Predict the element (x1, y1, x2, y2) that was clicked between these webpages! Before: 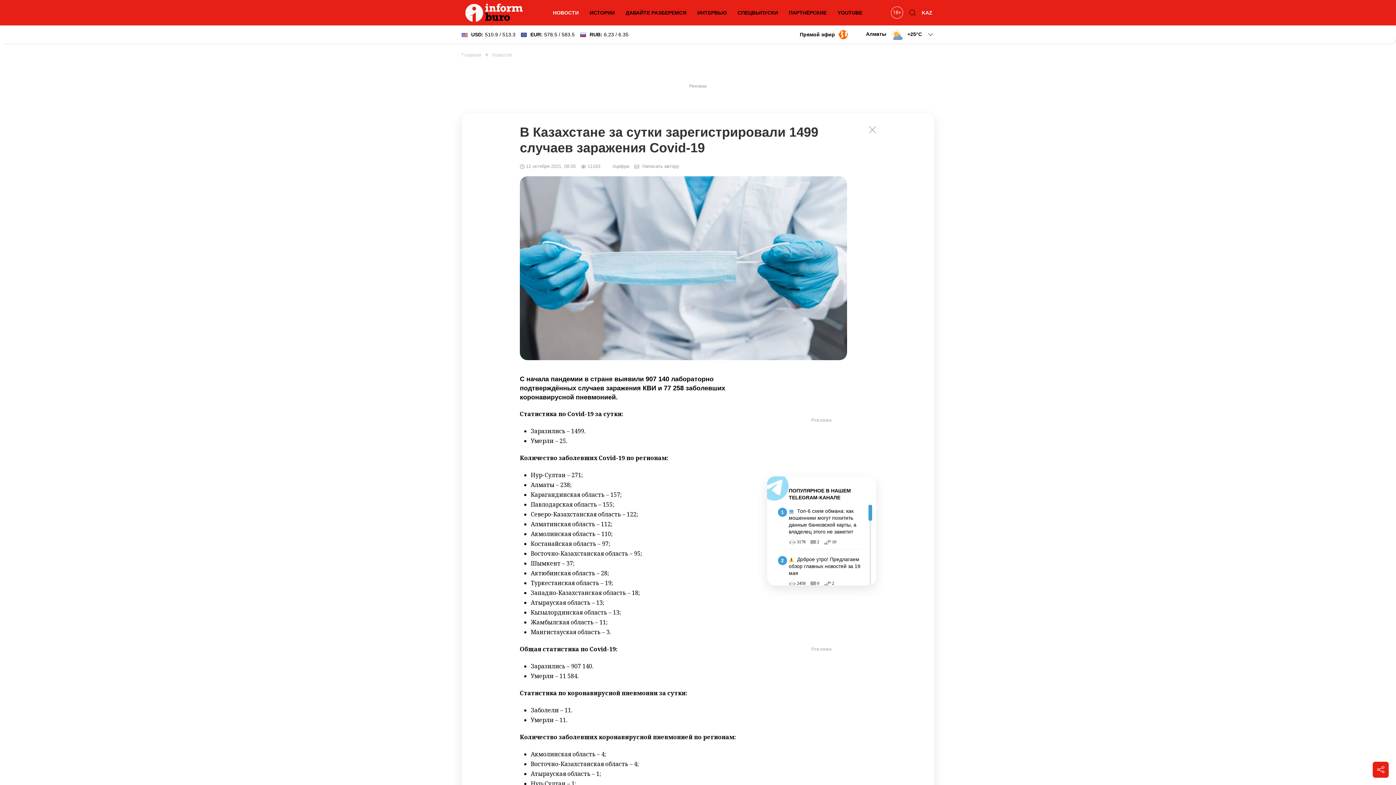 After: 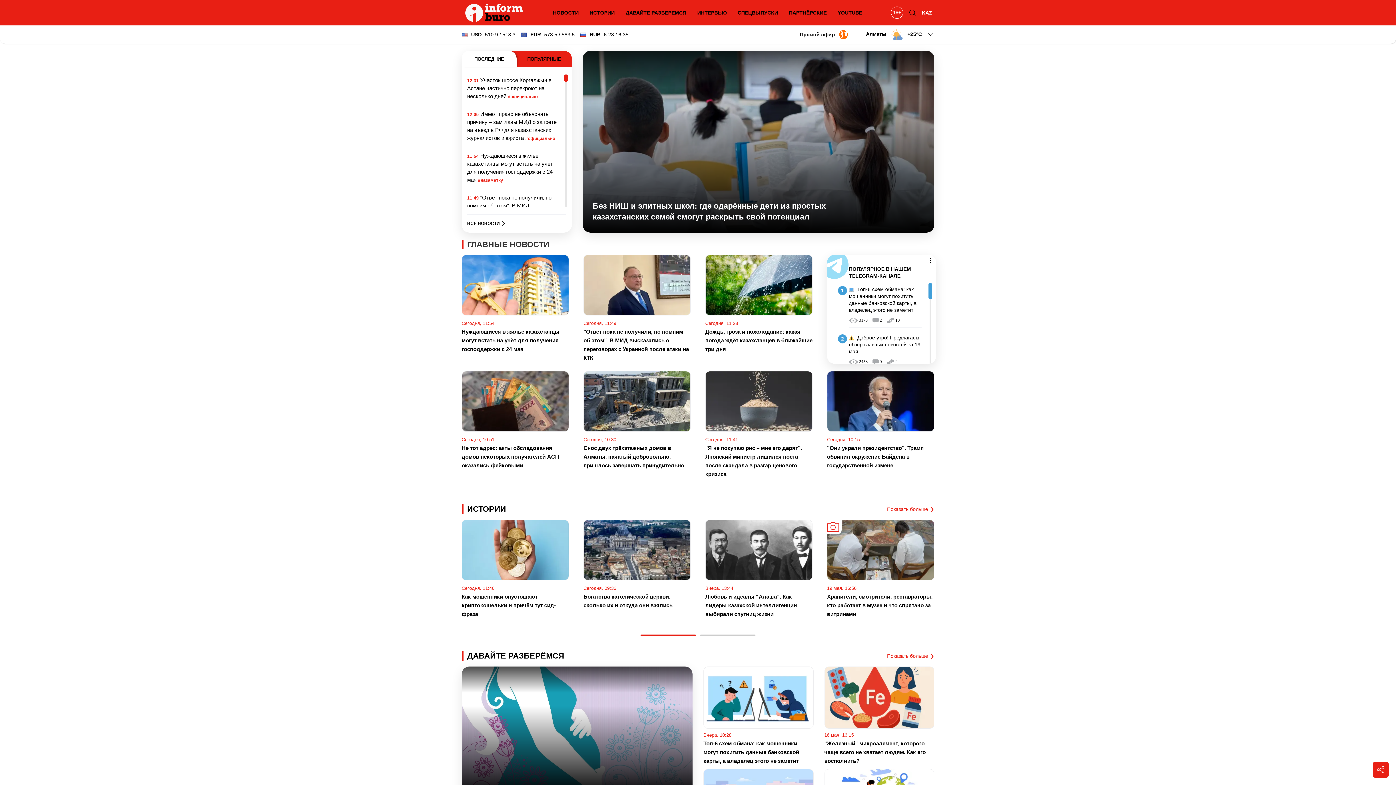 Action: bbox: (461, 3, 526, 21)